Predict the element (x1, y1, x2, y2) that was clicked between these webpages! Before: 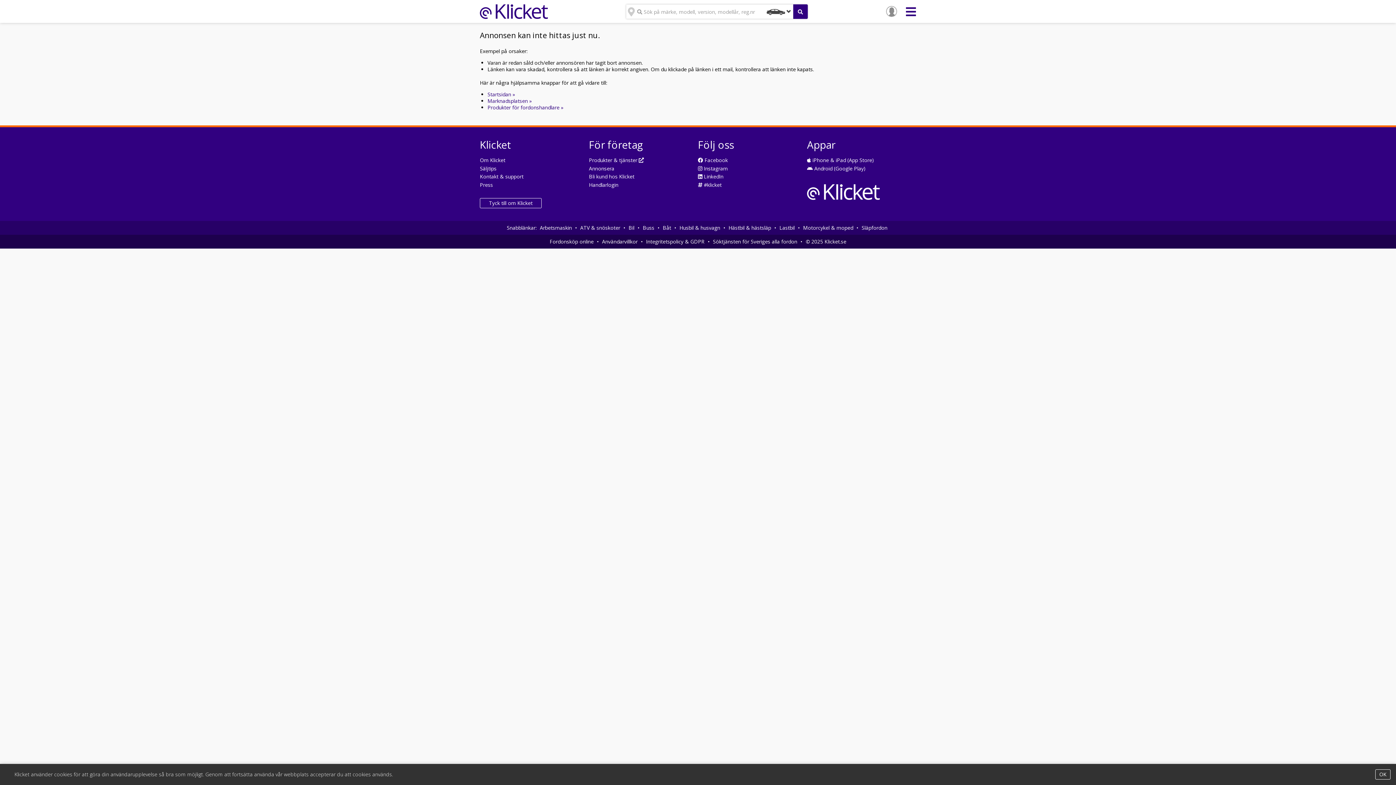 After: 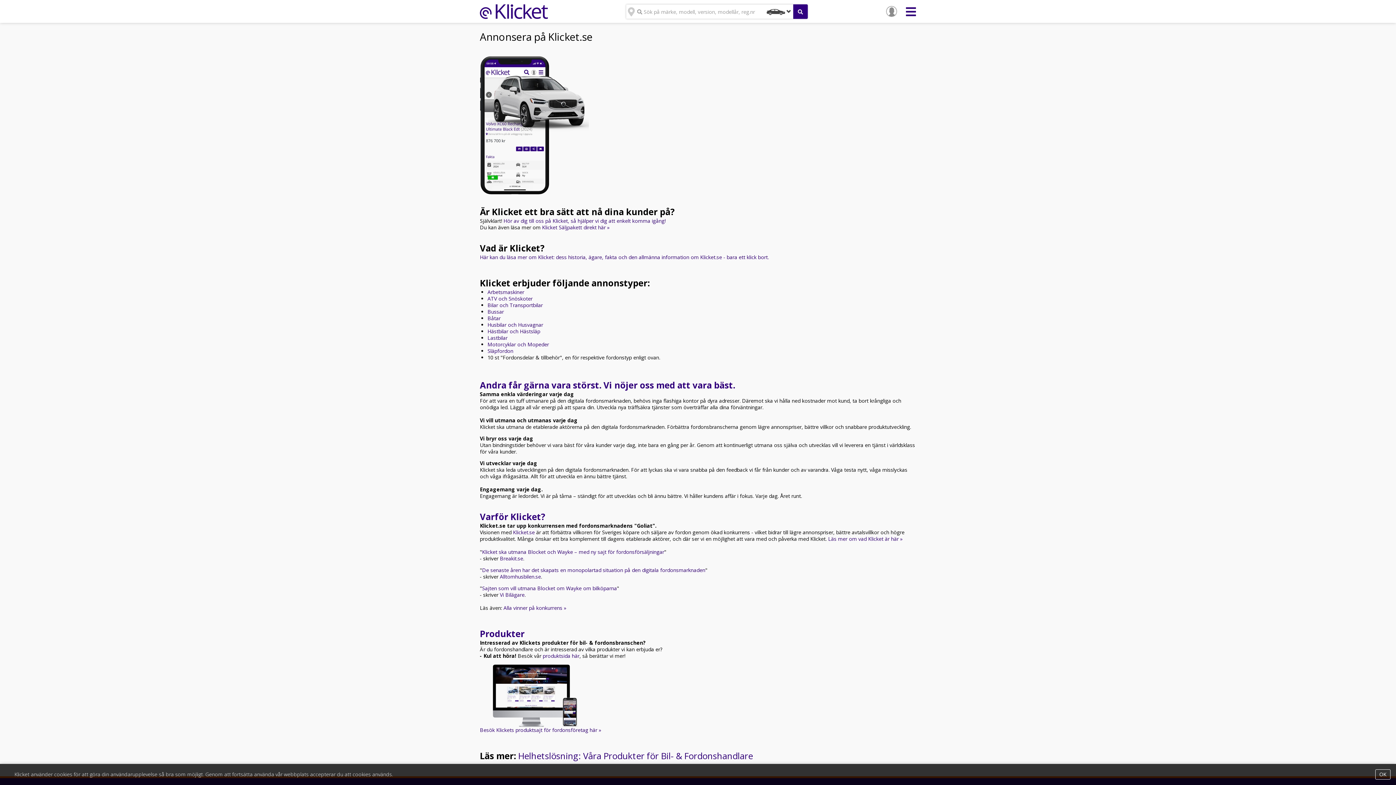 Action: bbox: (589, 164, 614, 171) label: Annonsera